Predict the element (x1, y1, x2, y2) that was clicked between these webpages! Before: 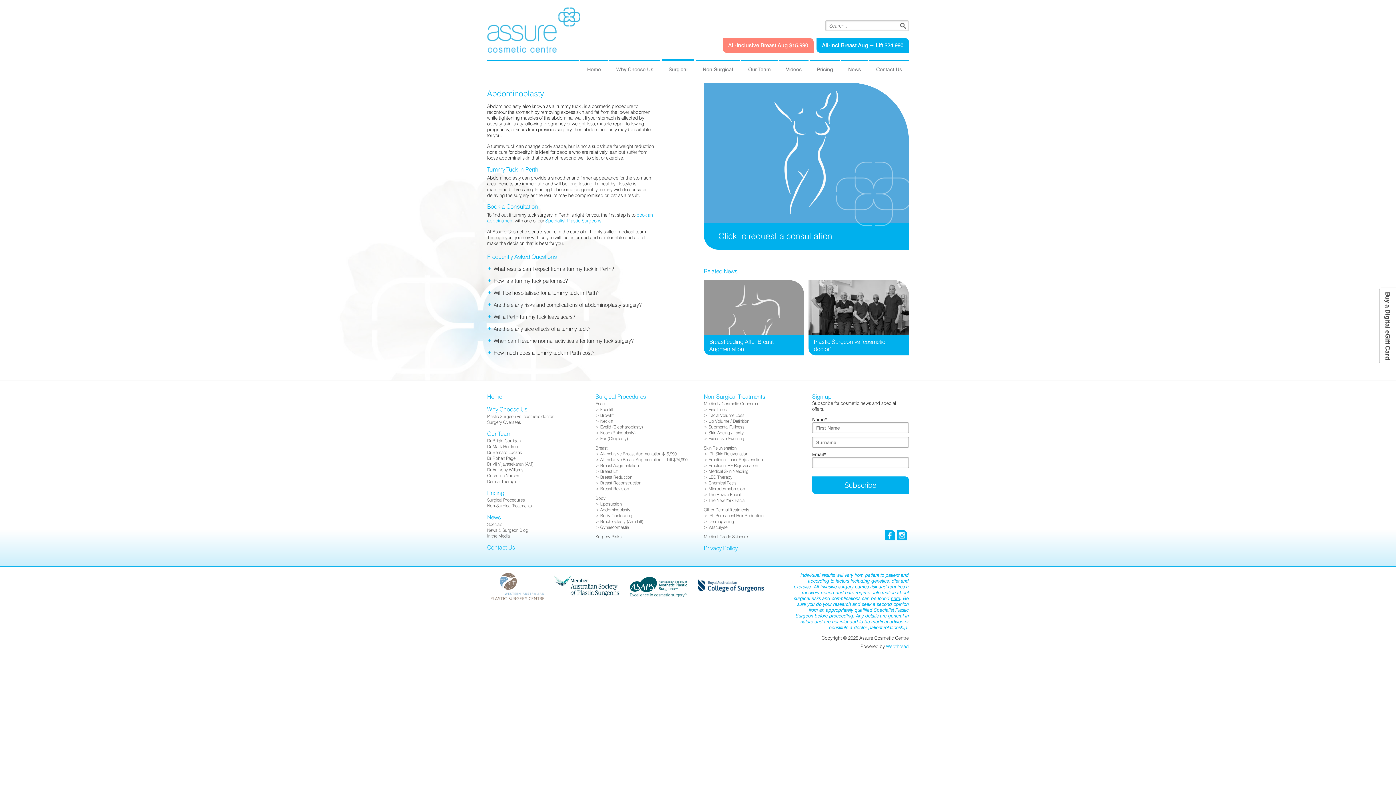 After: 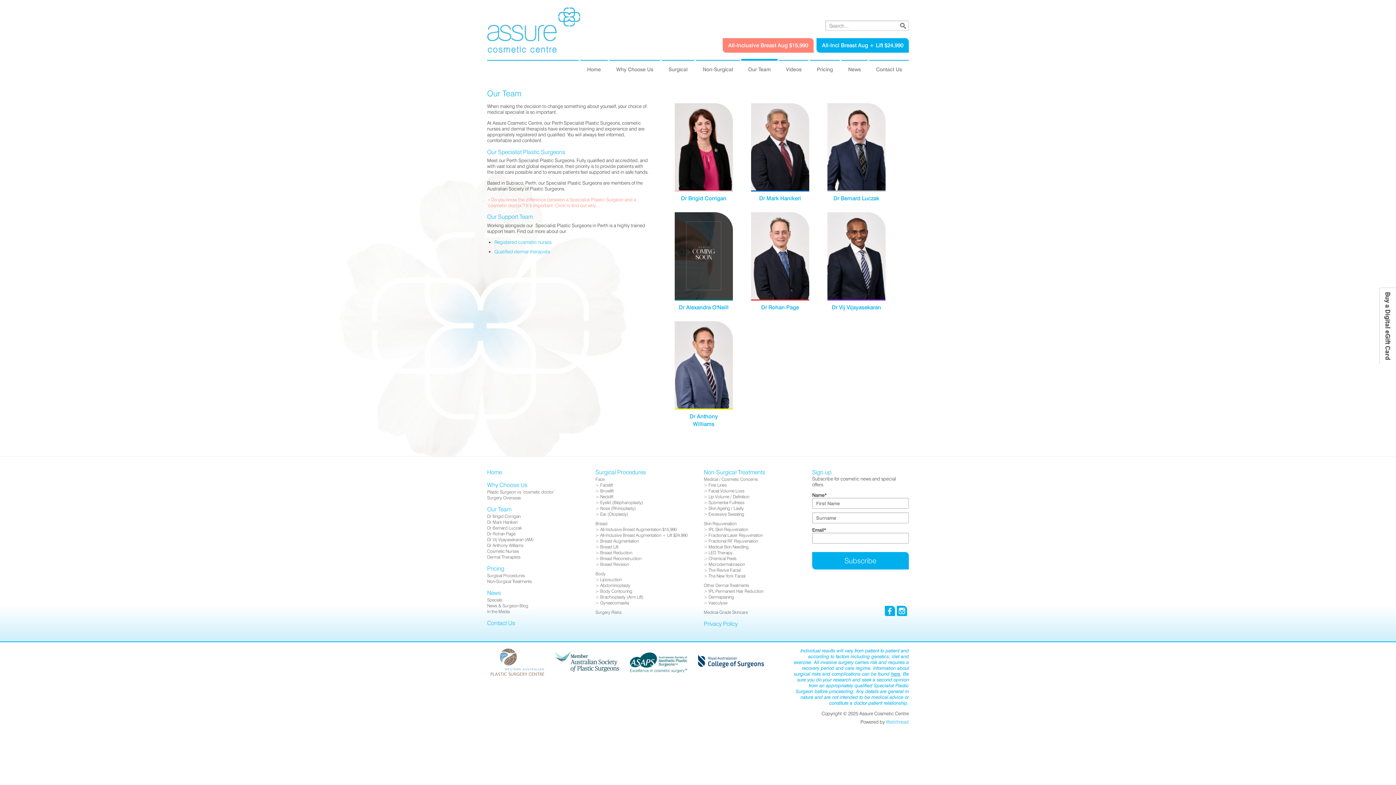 Action: bbox: (545, 217, 601, 223) label: Specialist Plastic Surgeons